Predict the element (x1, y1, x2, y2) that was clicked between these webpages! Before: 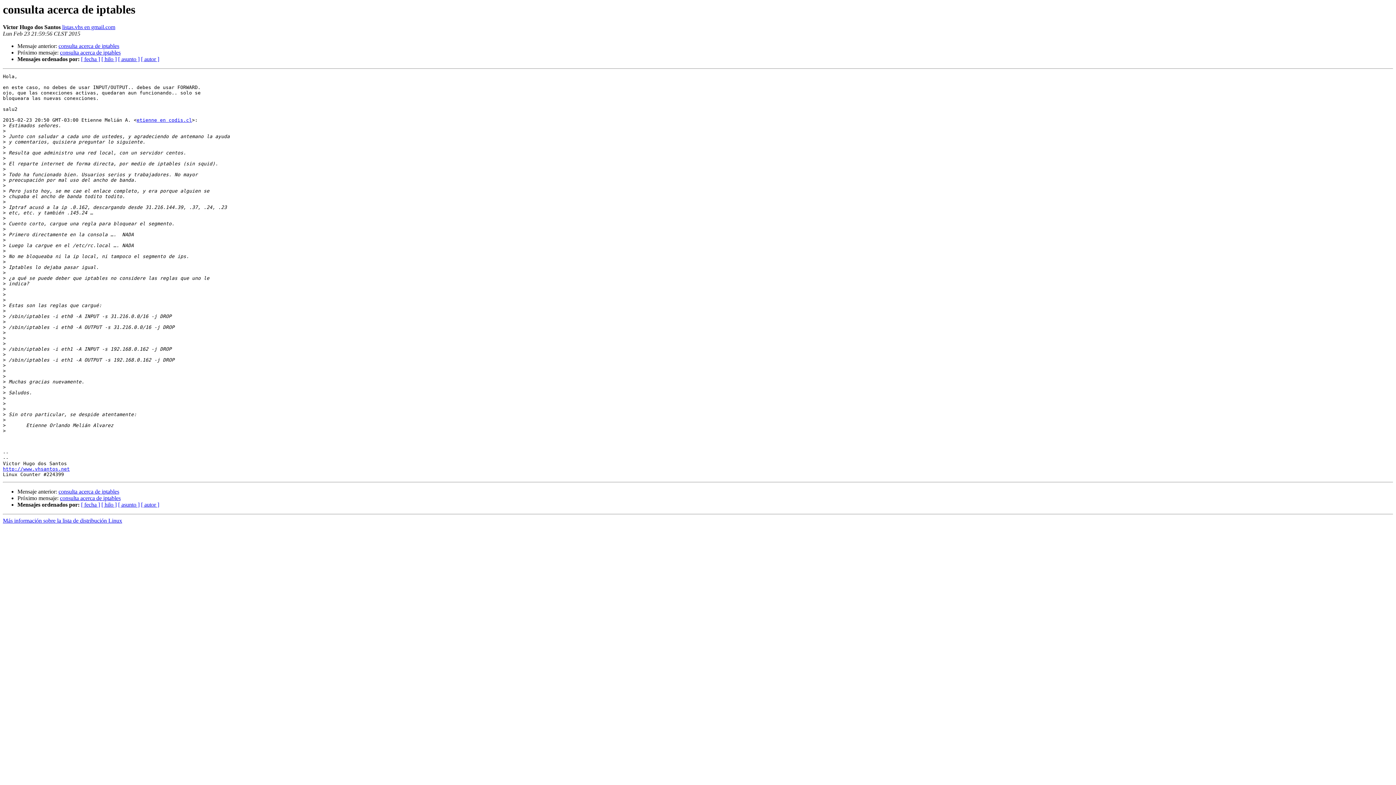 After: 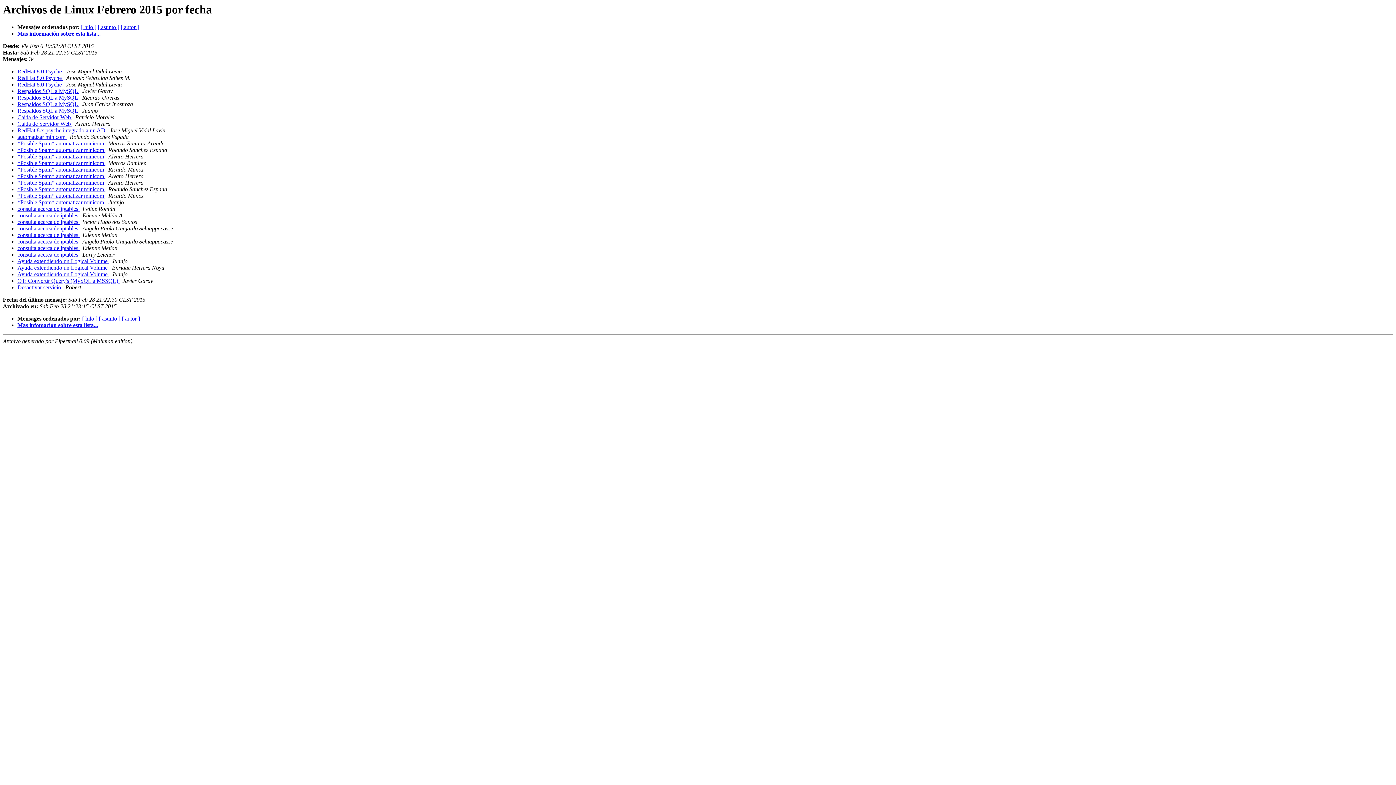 Action: bbox: (81, 56, 100, 62) label: [ fecha ]